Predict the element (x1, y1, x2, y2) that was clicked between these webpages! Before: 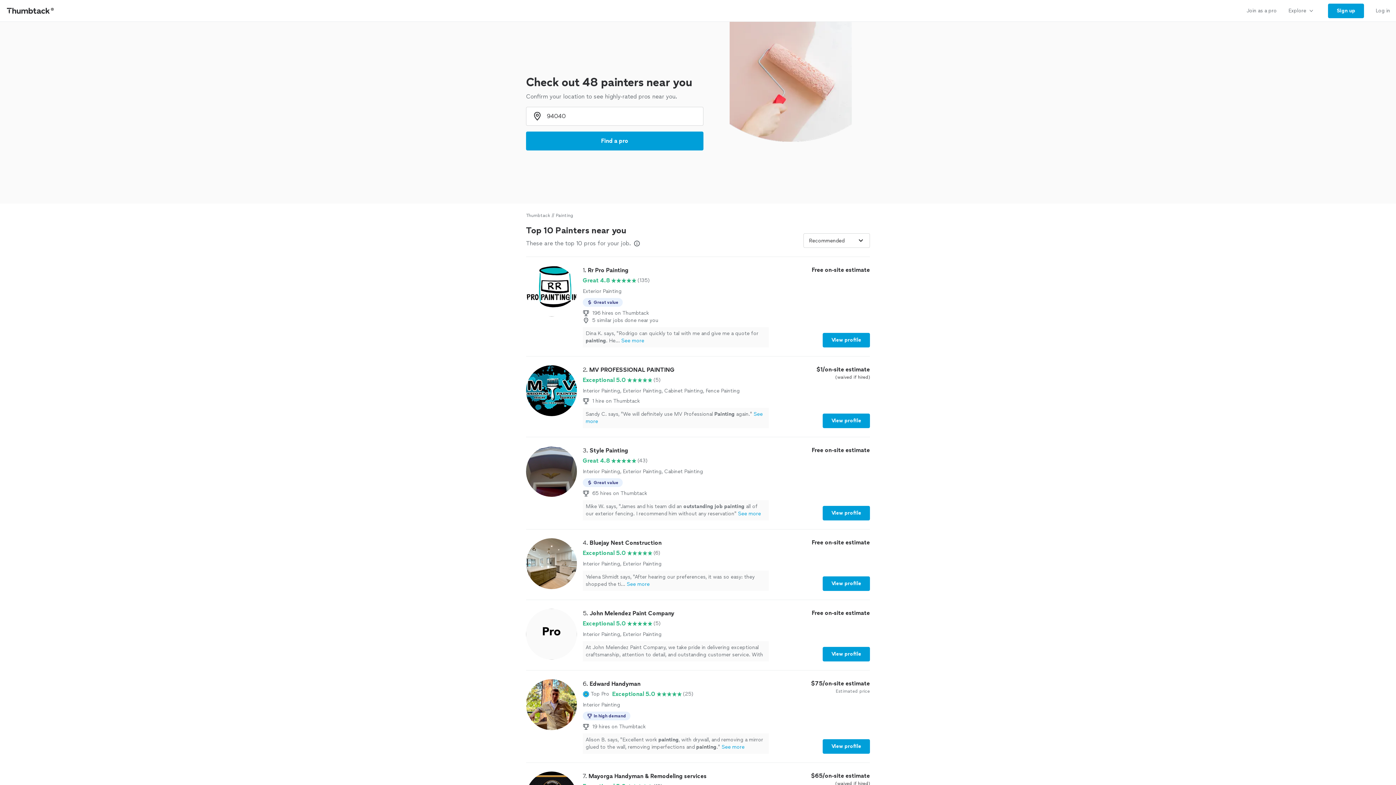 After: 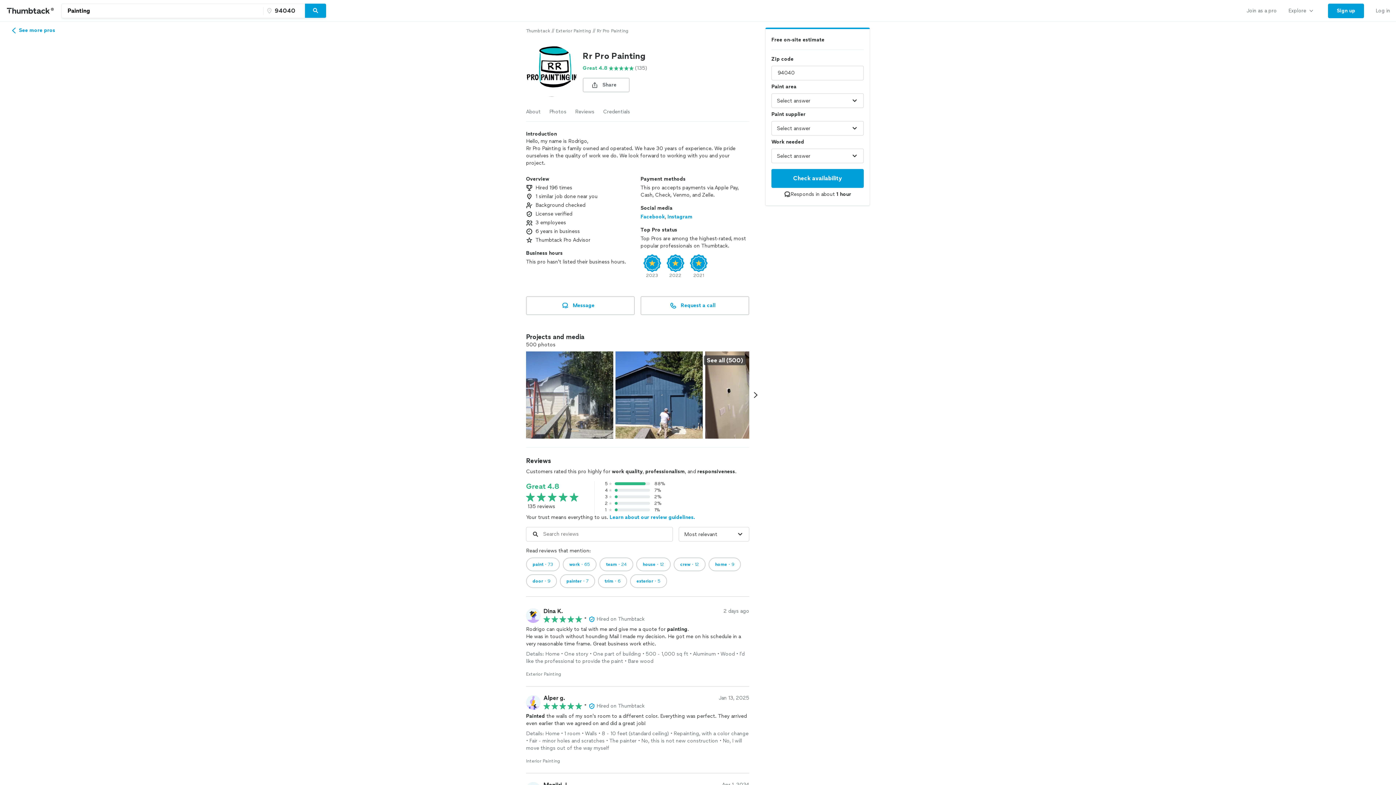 Action: label: 1. Rr Pro Painting

Great 4.8

(135)

Exterior Painting

Great value
196 hires on Thumbtack
5 similar jobs done near you
Dina K. says, "Rodrigo can quickly to tal with me and give me a quote for painting. He...See more

Free on-site estimate

View profile bbox: (526, 265, 870, 347)